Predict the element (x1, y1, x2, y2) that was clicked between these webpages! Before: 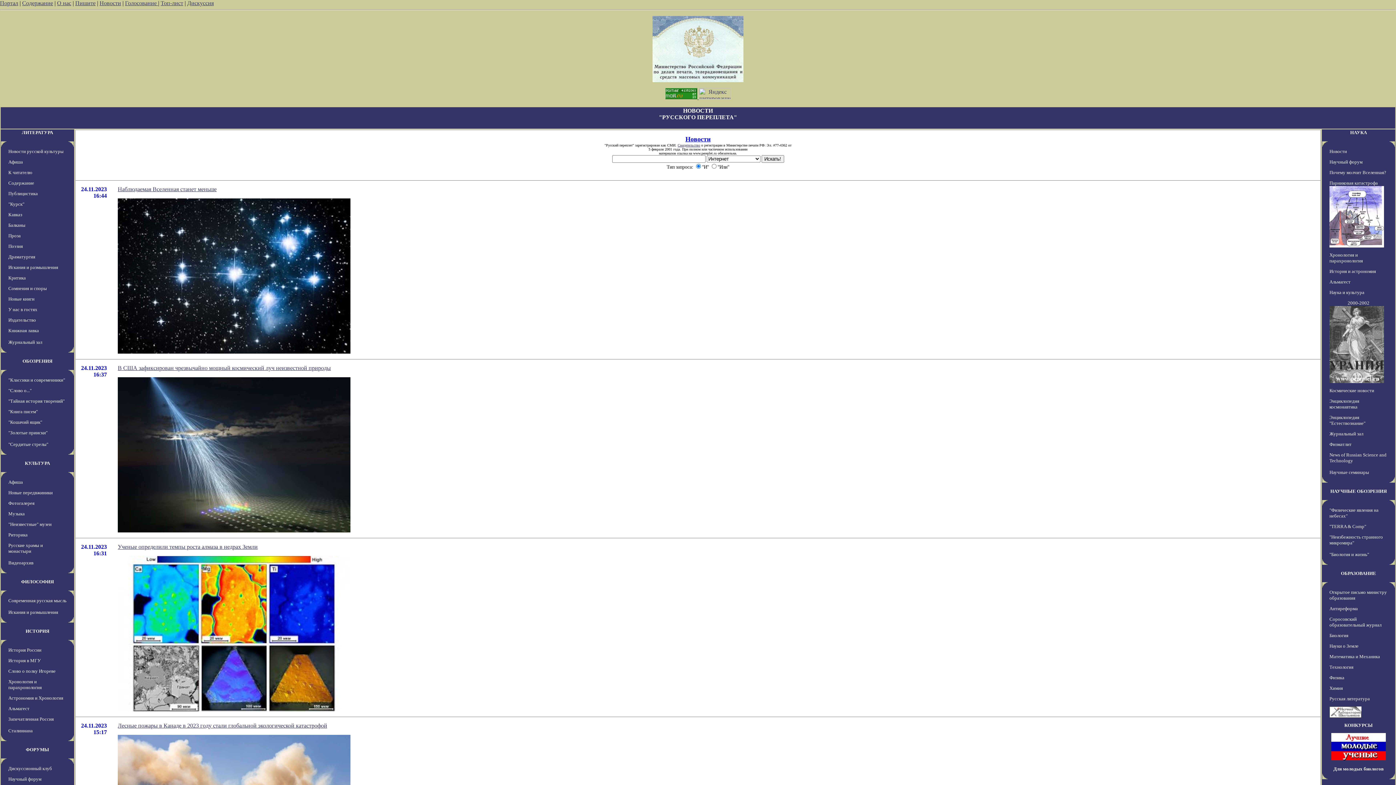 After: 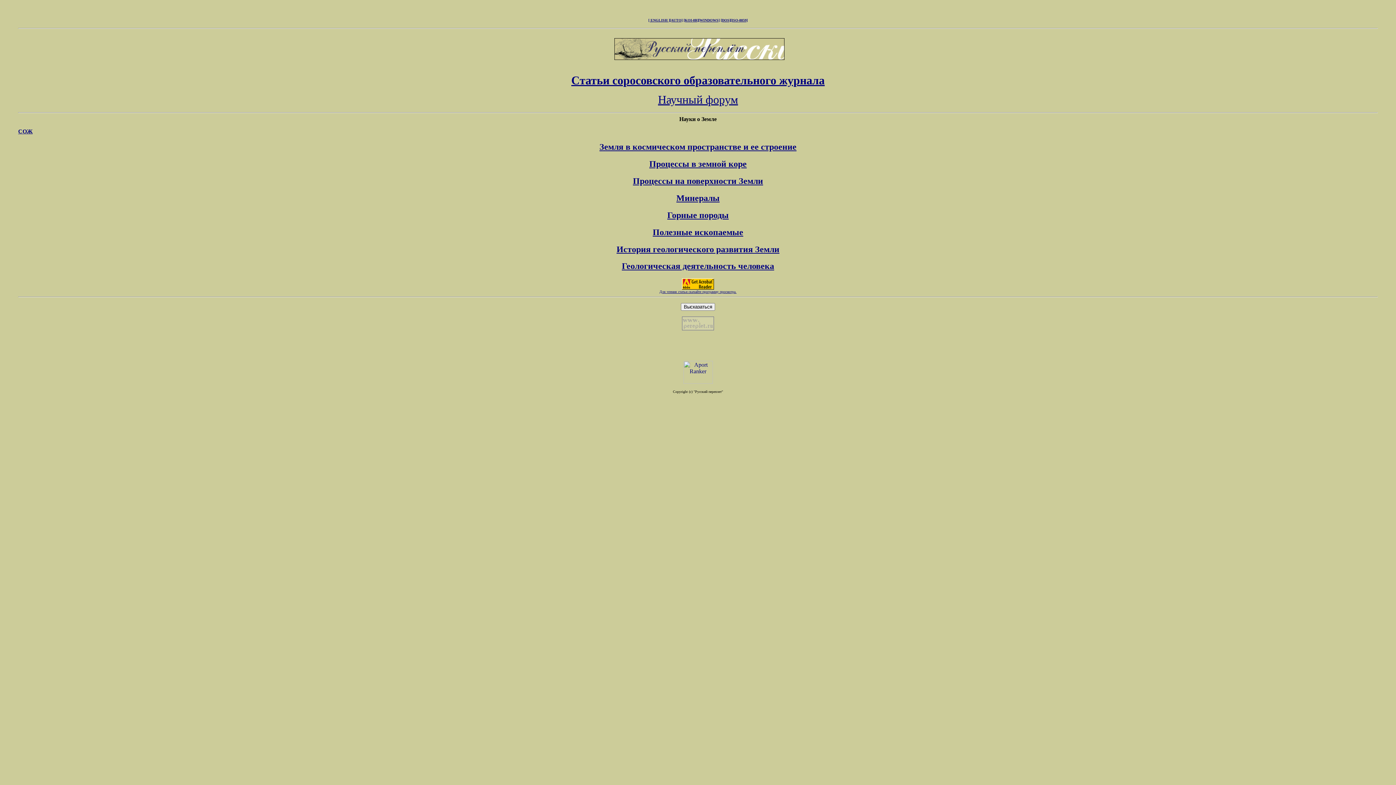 Action: bbox: (1329, 643, 1358, 649) label: Науки о Земле